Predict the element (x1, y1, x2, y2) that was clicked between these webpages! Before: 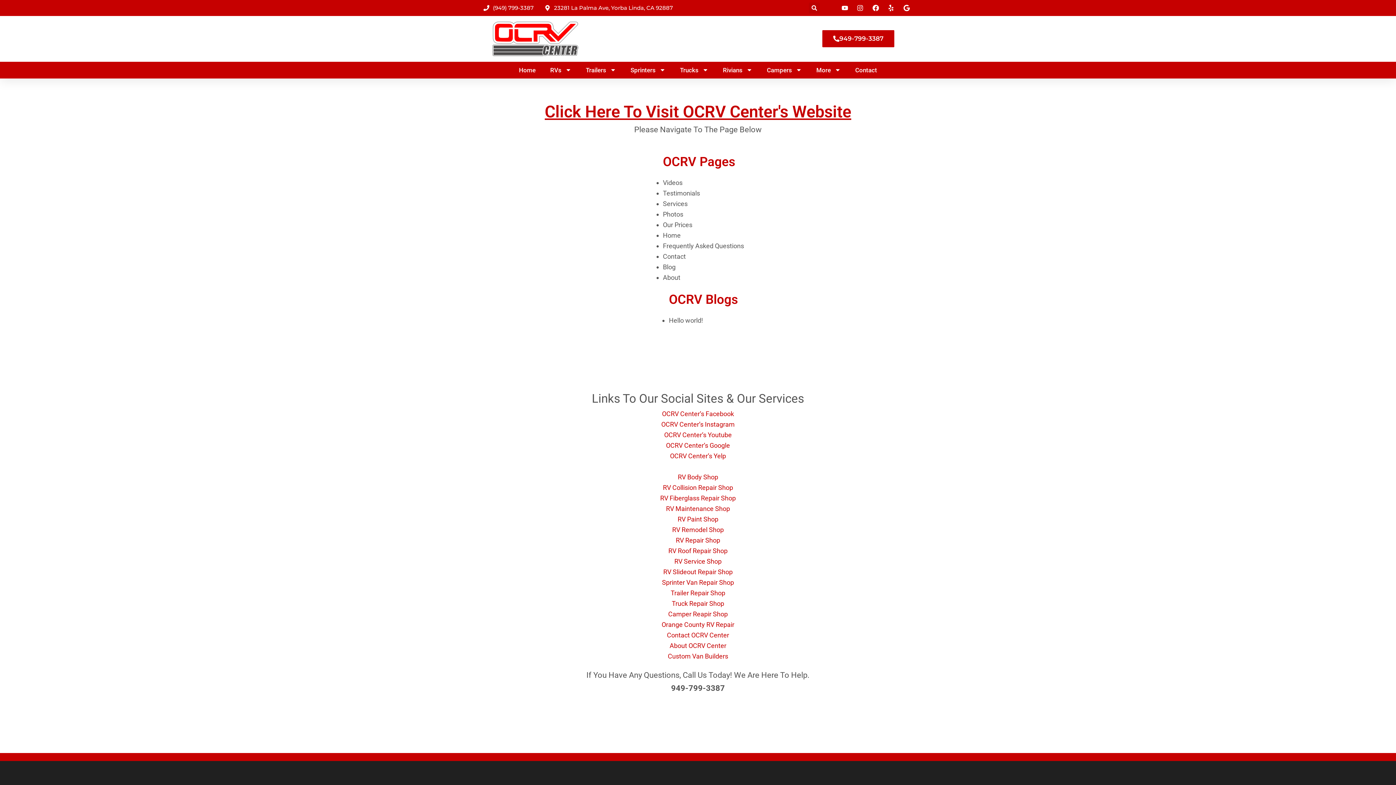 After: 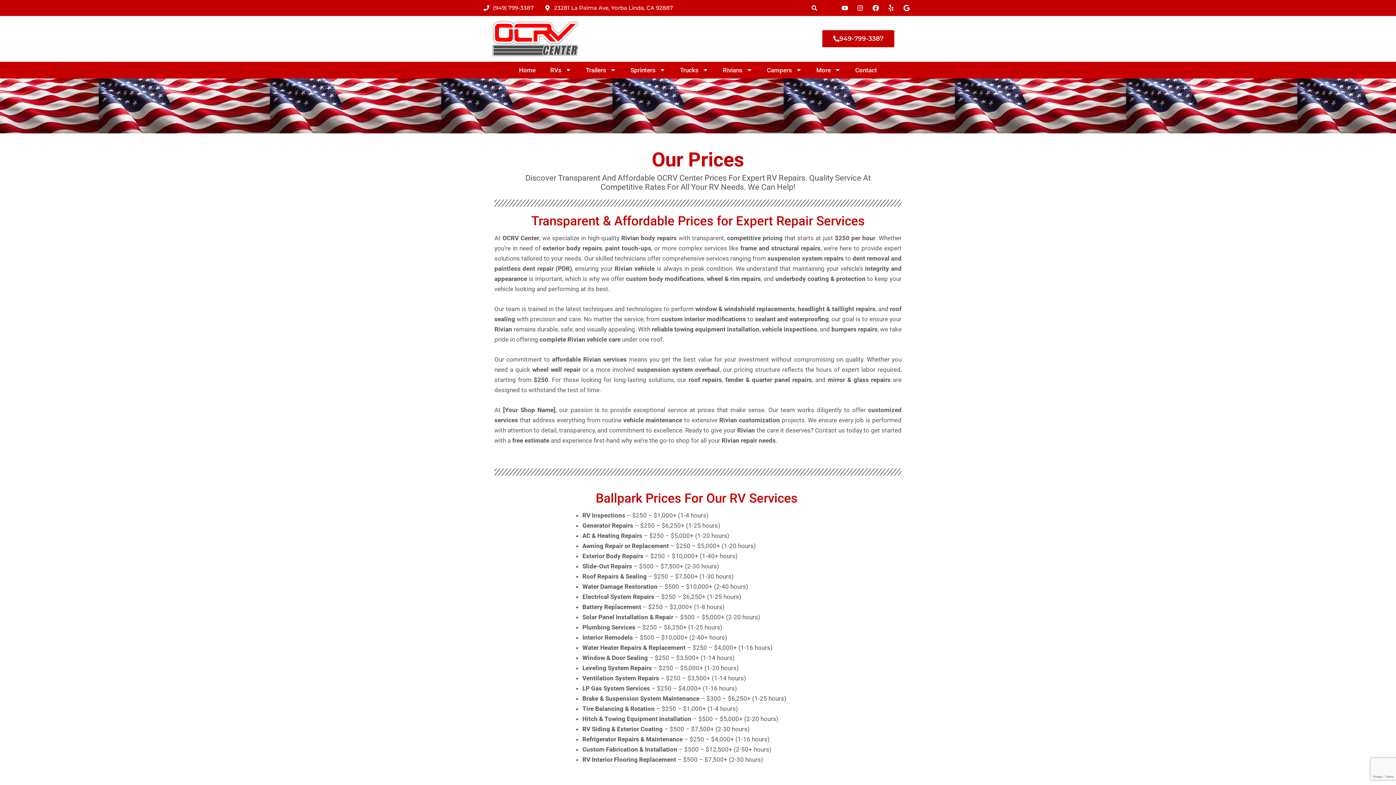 Action: label: Our Prices bbox: (663, 221, 692, 228)